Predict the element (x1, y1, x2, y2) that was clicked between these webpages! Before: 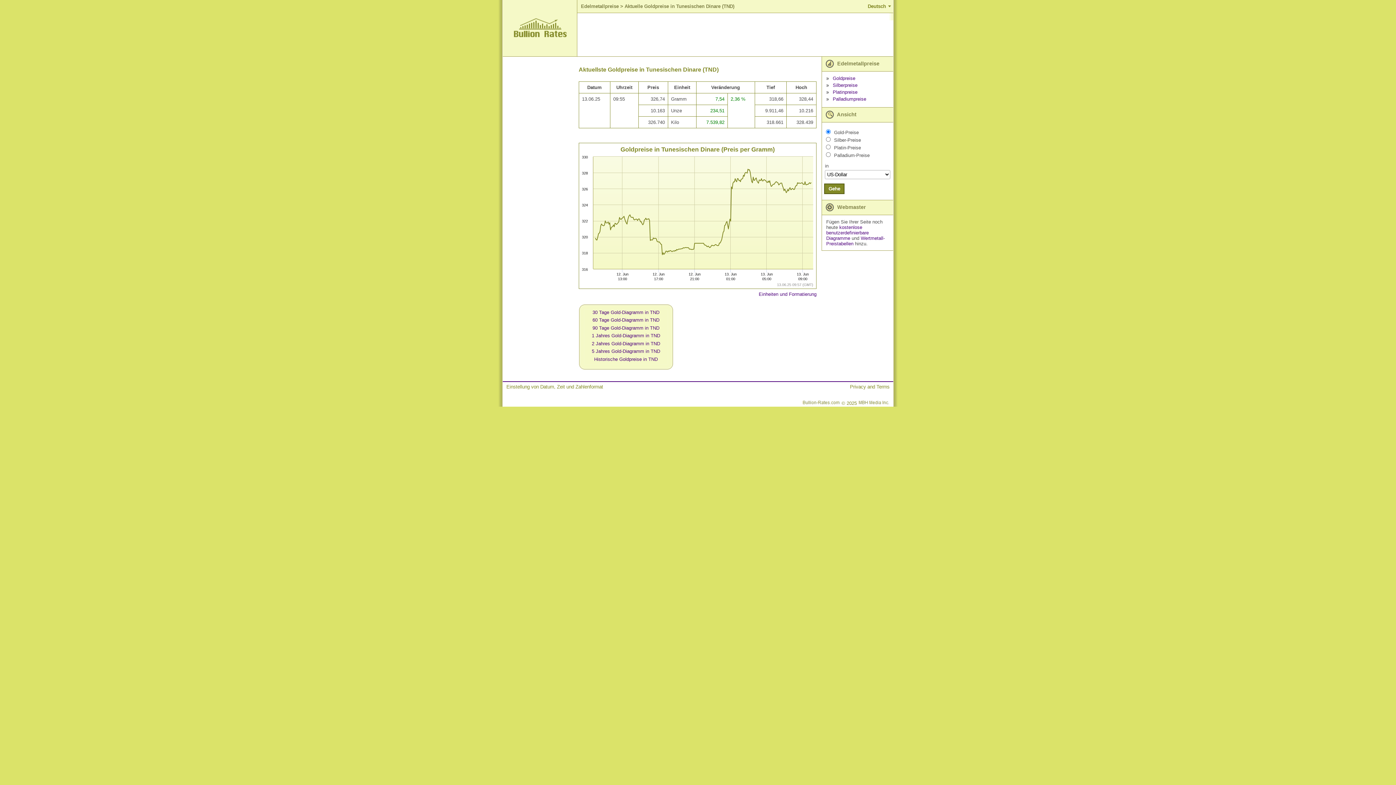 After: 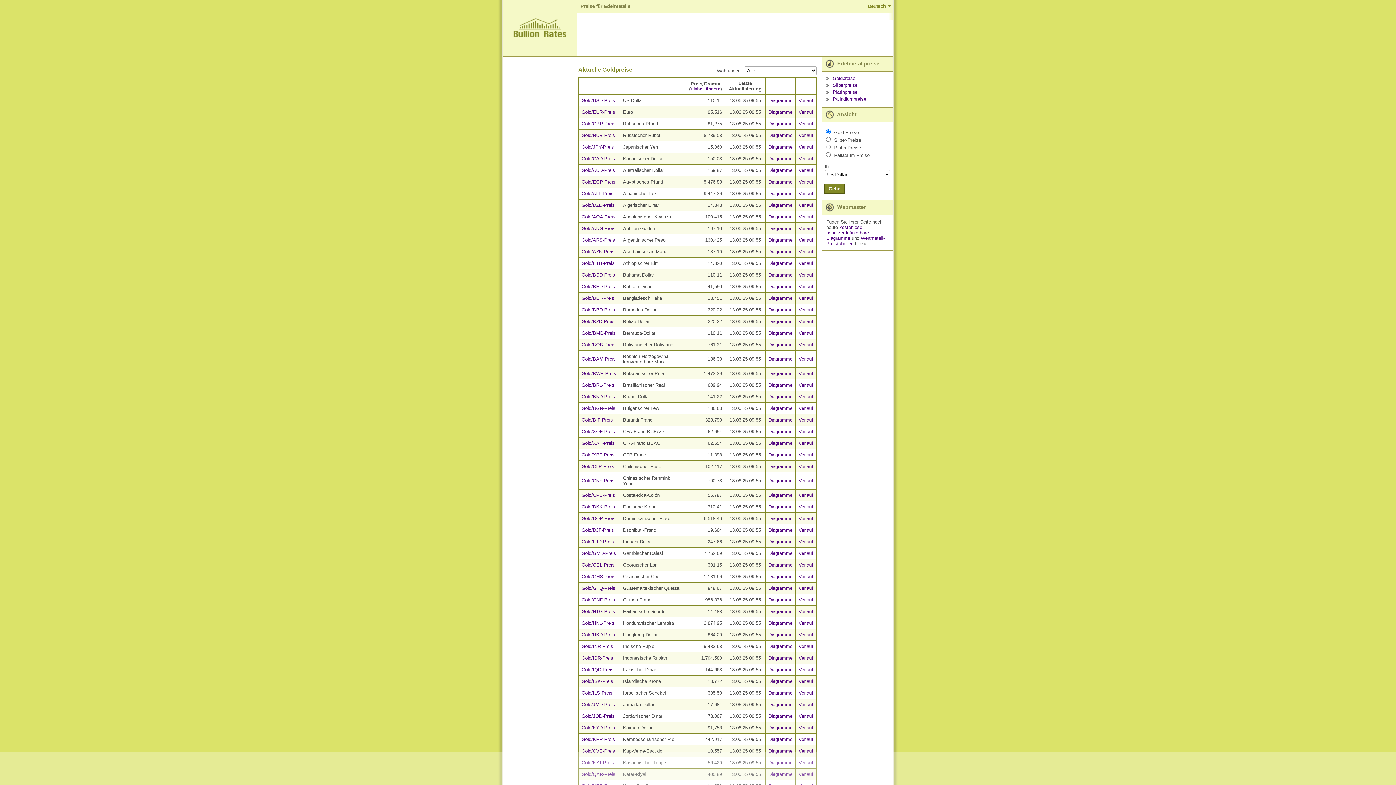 Action: bbox: (503, 32, 576, 38)